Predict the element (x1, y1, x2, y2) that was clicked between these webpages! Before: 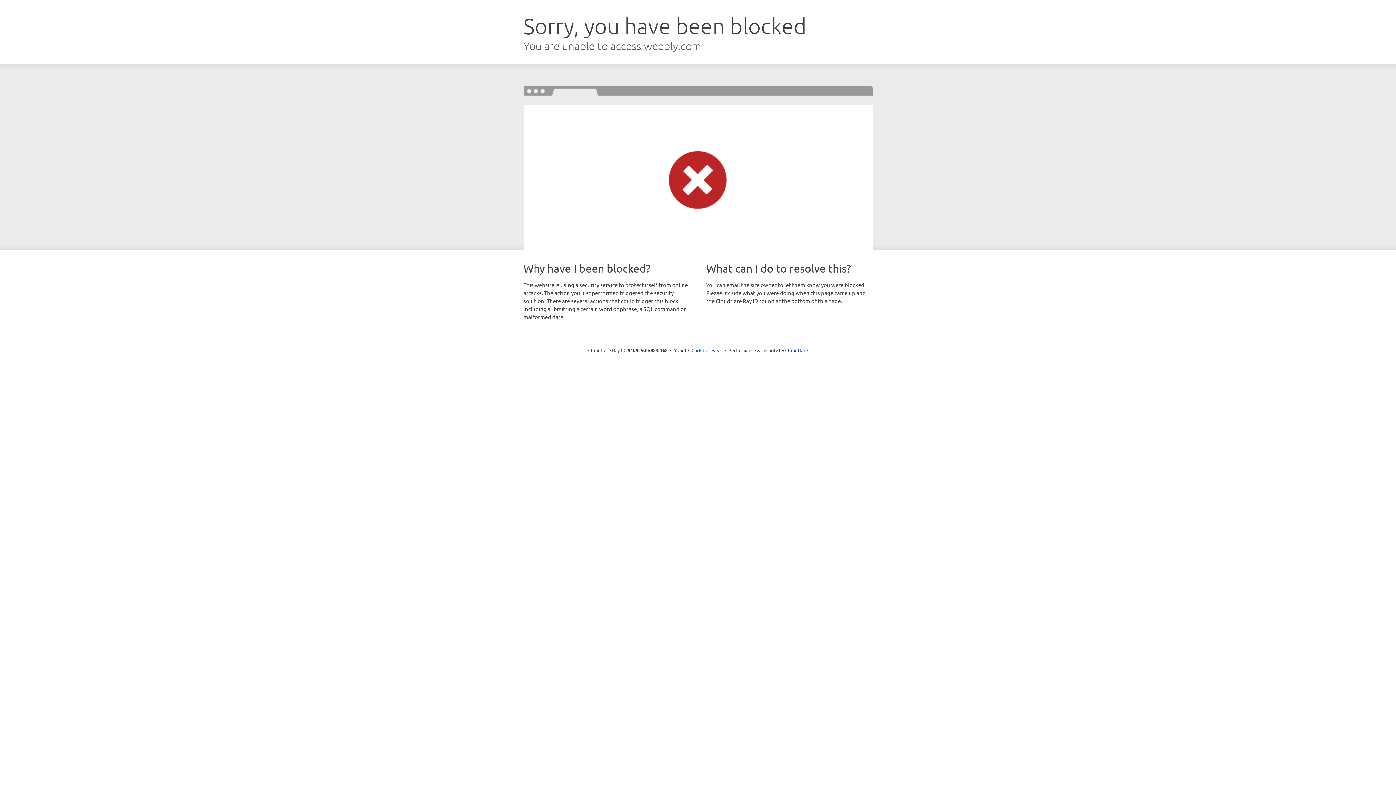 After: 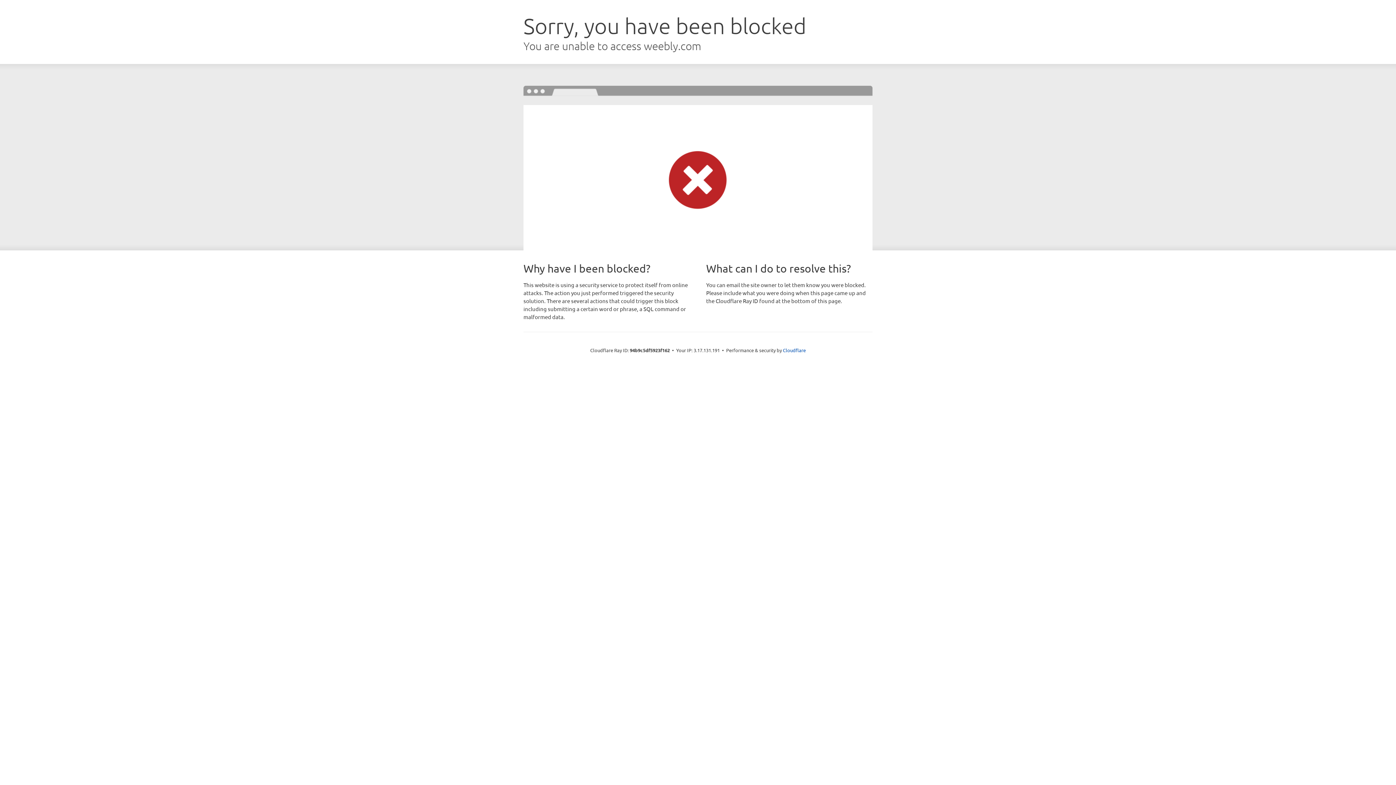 Action: label: Click to reveal bbox: (691, 346, 722, 353)